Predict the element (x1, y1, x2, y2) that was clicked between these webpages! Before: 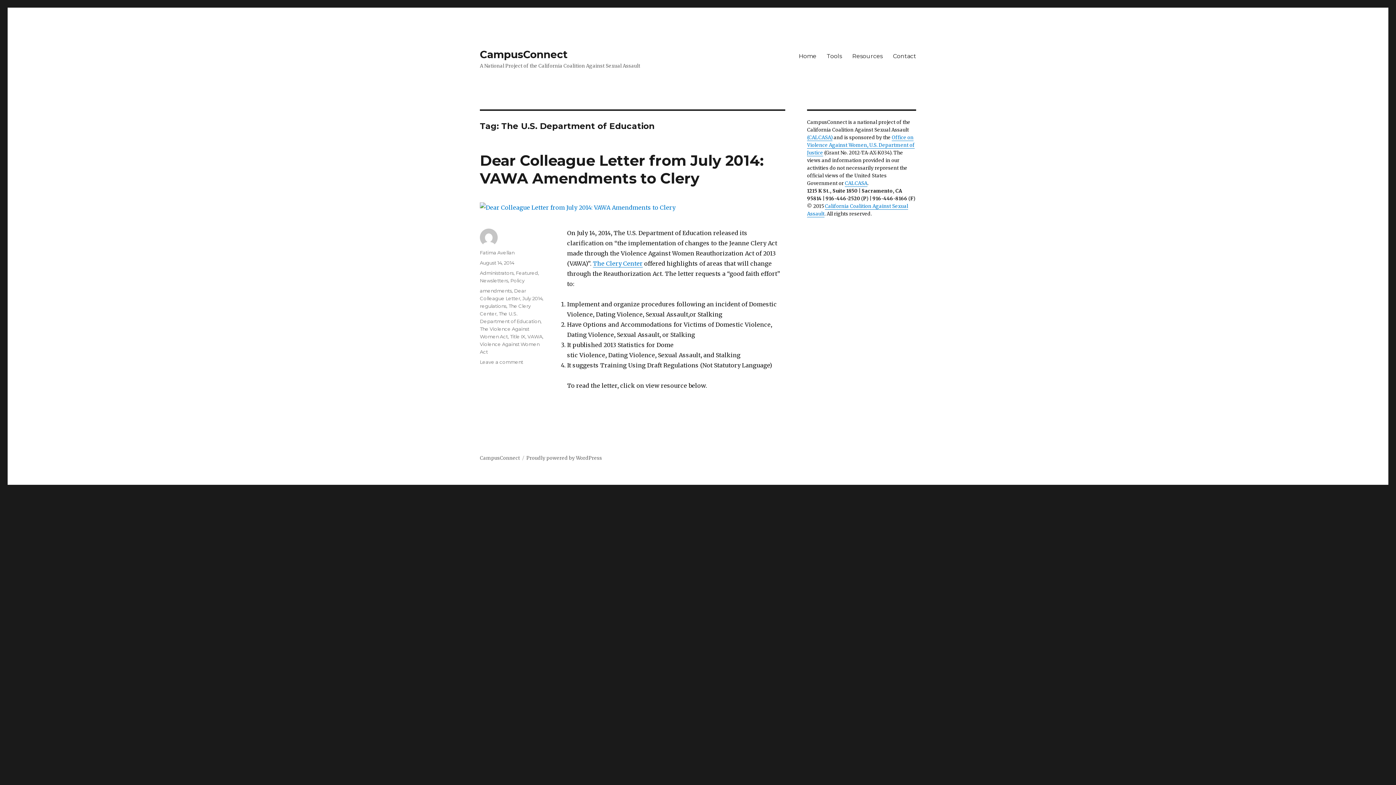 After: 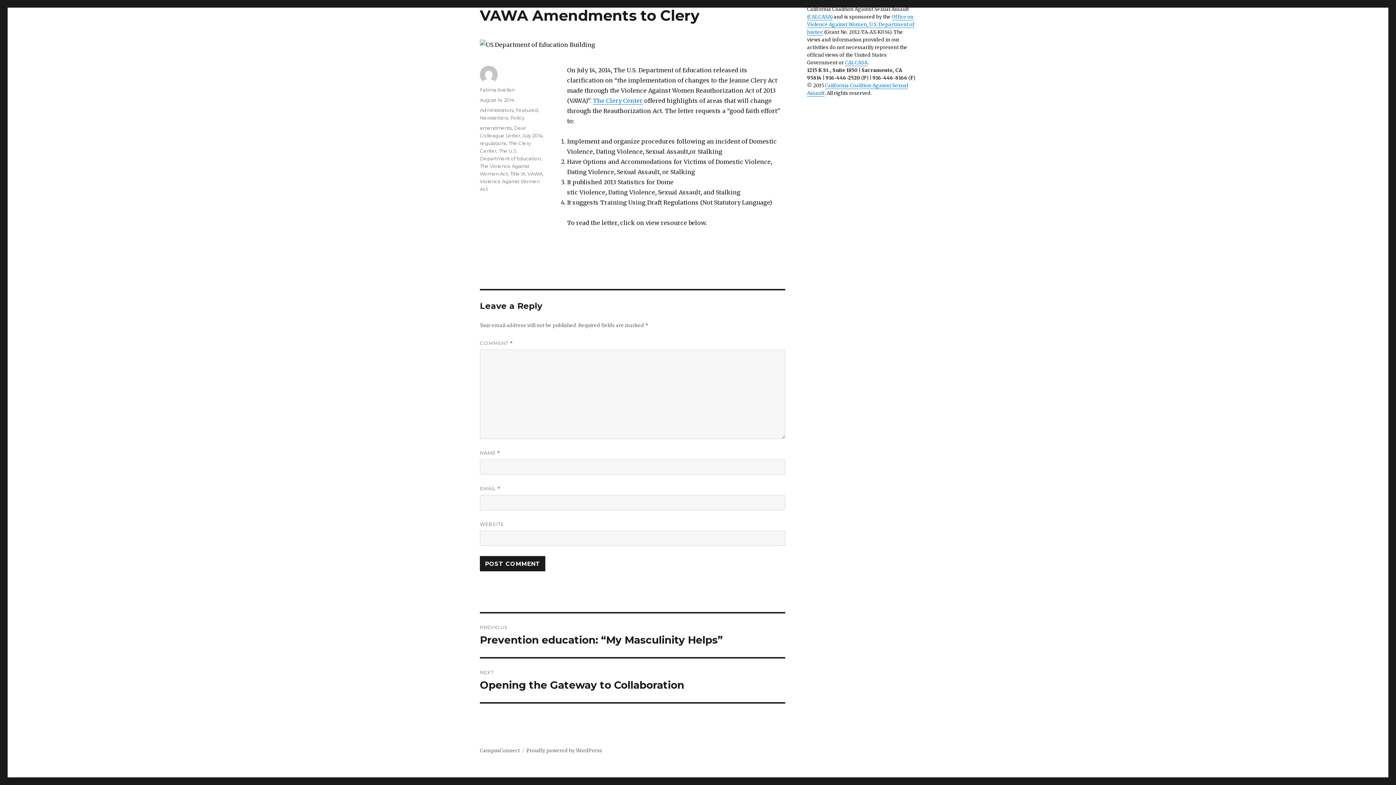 Action: label: Leave a comment
on Dear Colleague Letter from July 2014: VAWA Amendments to Clery bbox: (480, 359, 523, 365)